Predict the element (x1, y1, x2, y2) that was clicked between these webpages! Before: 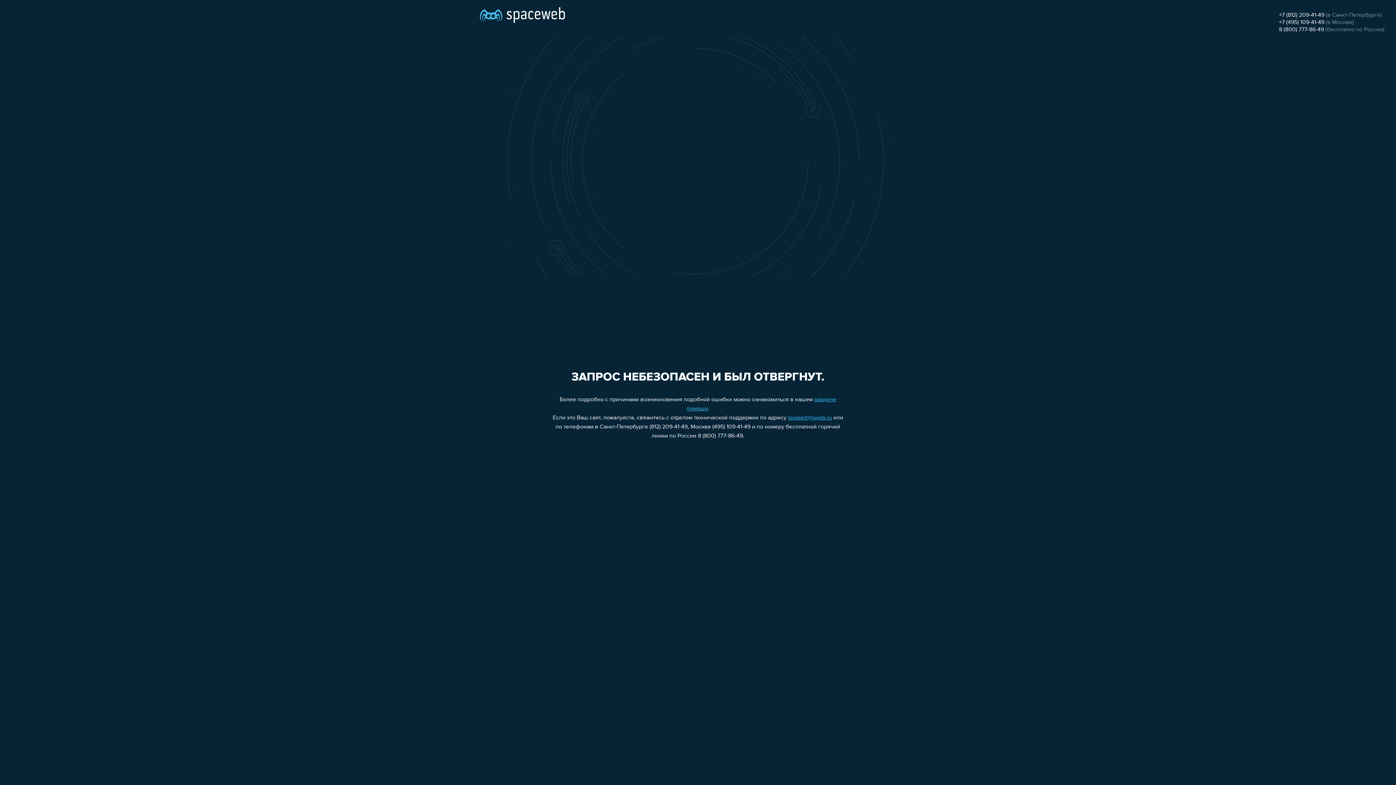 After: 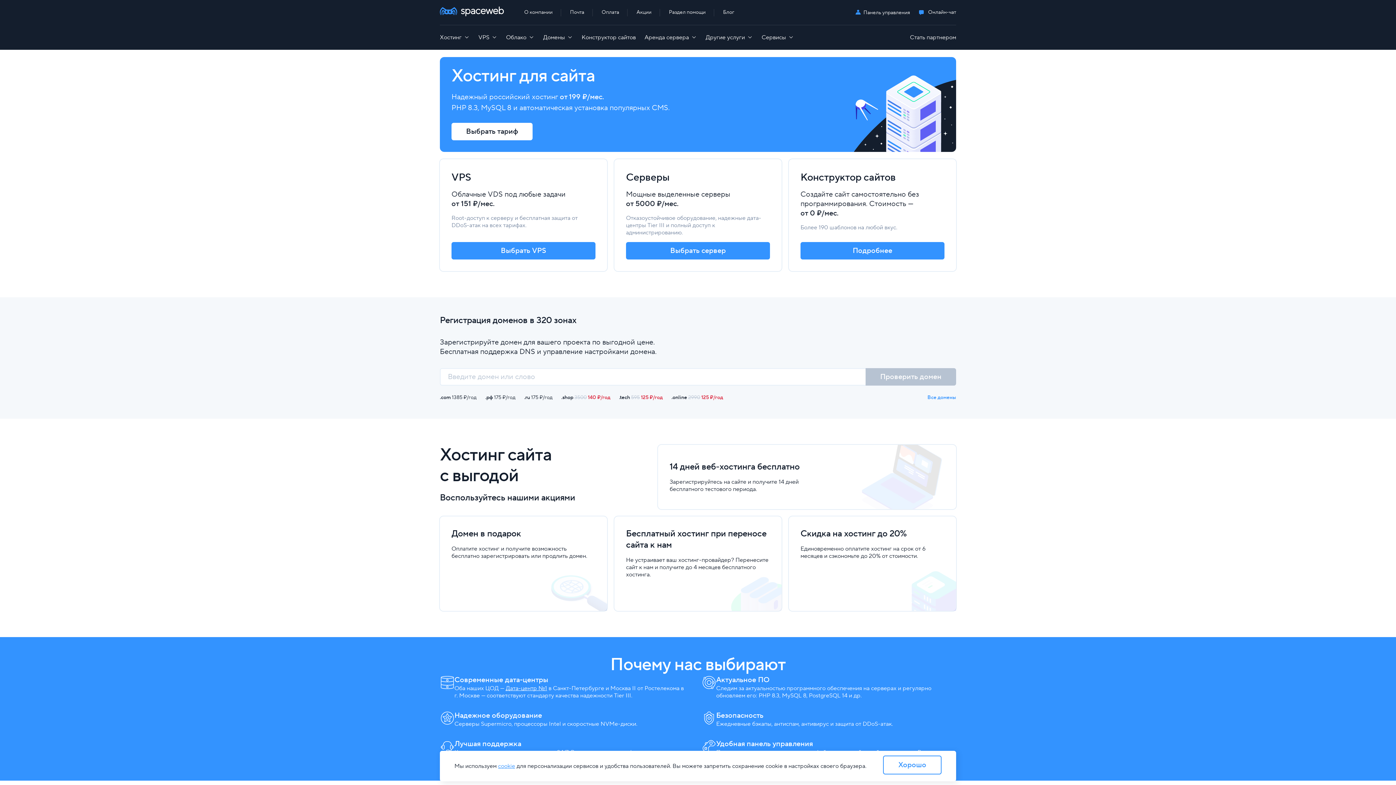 Action: bbox: (480, 0, 565, 25)